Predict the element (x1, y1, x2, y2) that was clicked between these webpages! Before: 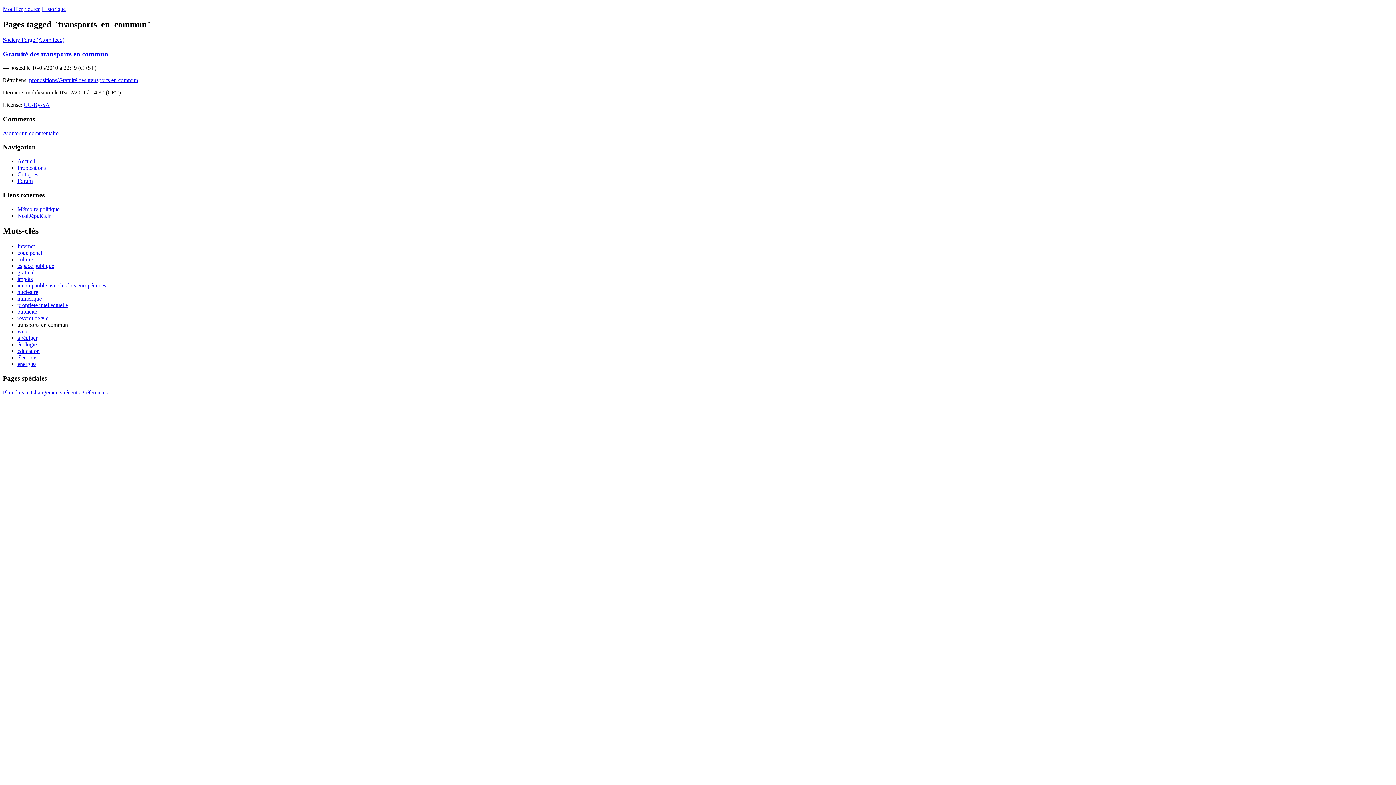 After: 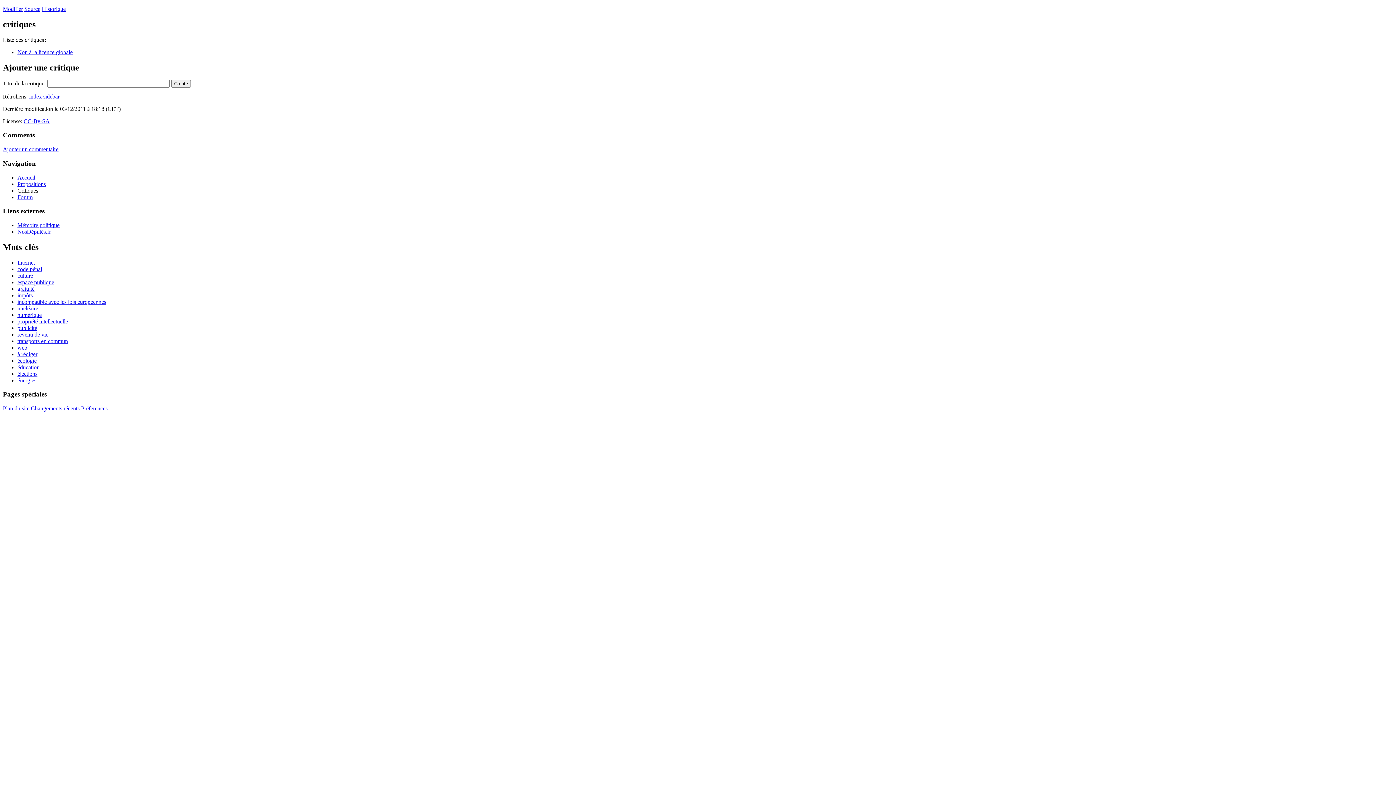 Action: bbox: (17, 171, 38, 177) label: Critiques